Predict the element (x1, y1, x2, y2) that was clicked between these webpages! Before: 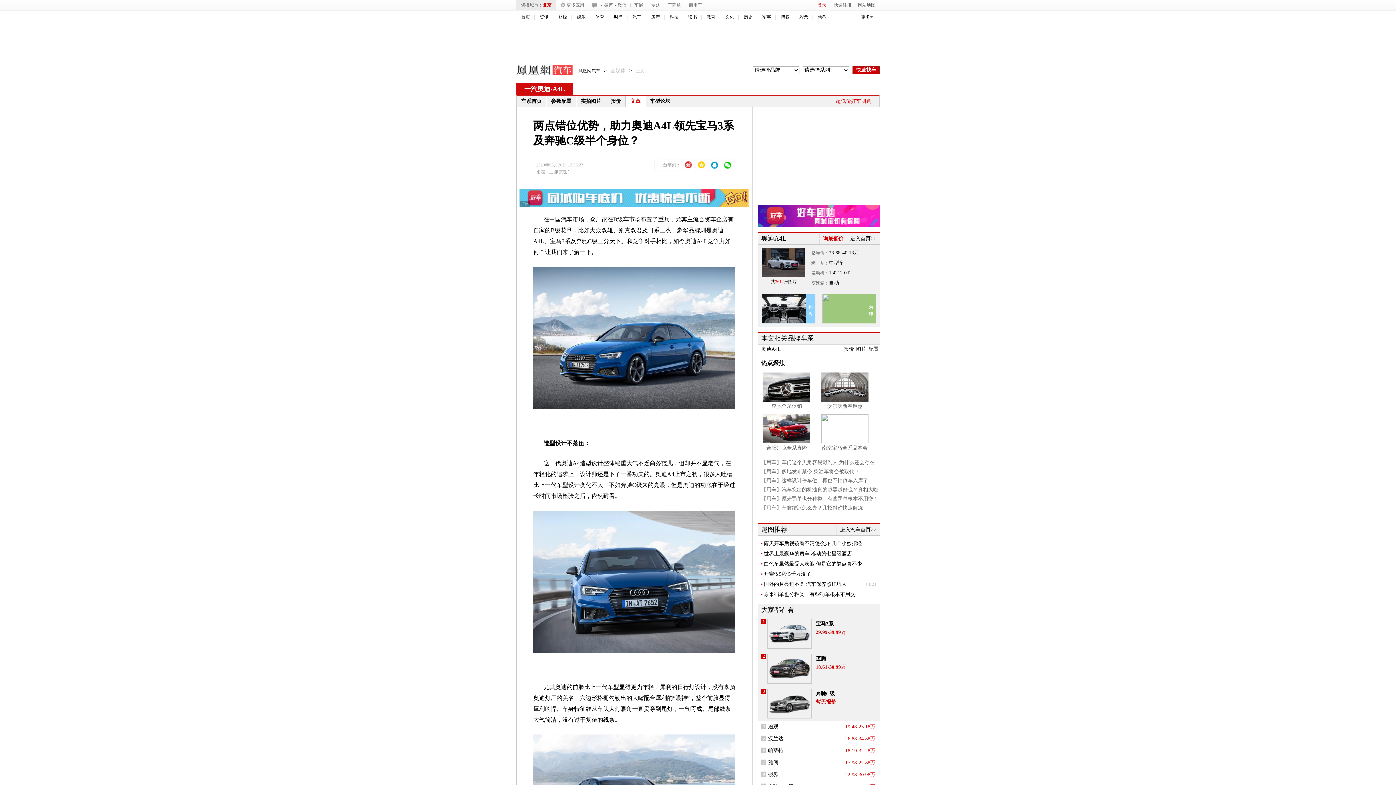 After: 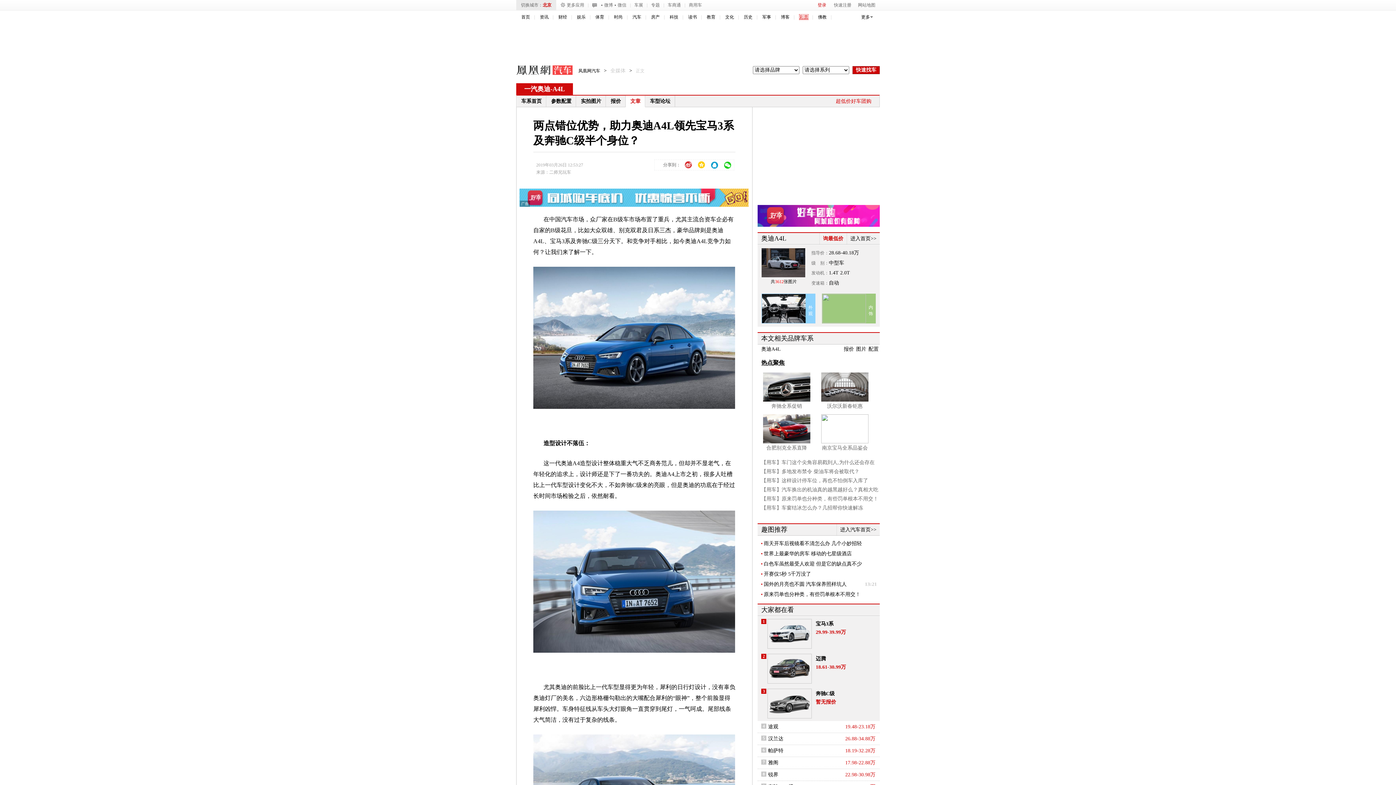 Action: bbox: (799, 14, 808, 19) label: 彩票